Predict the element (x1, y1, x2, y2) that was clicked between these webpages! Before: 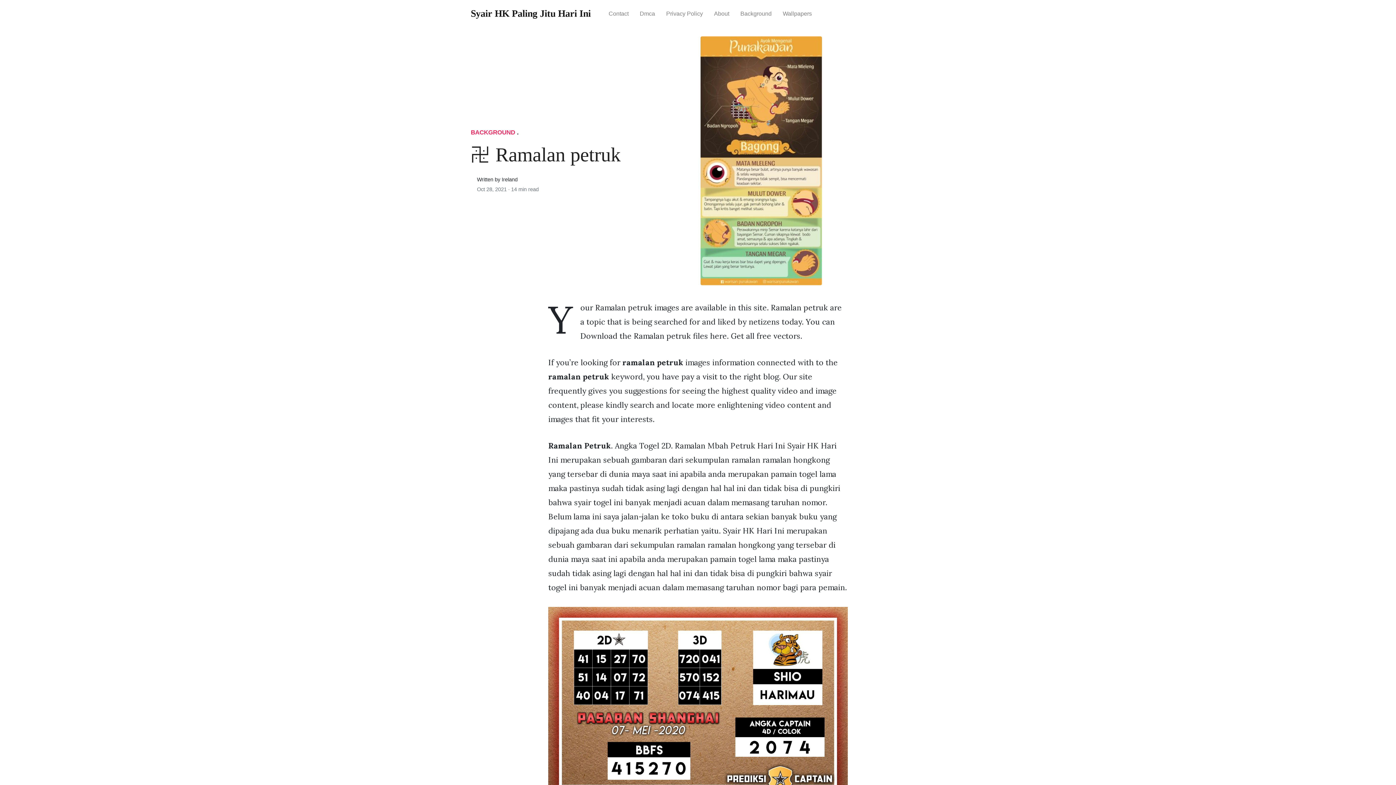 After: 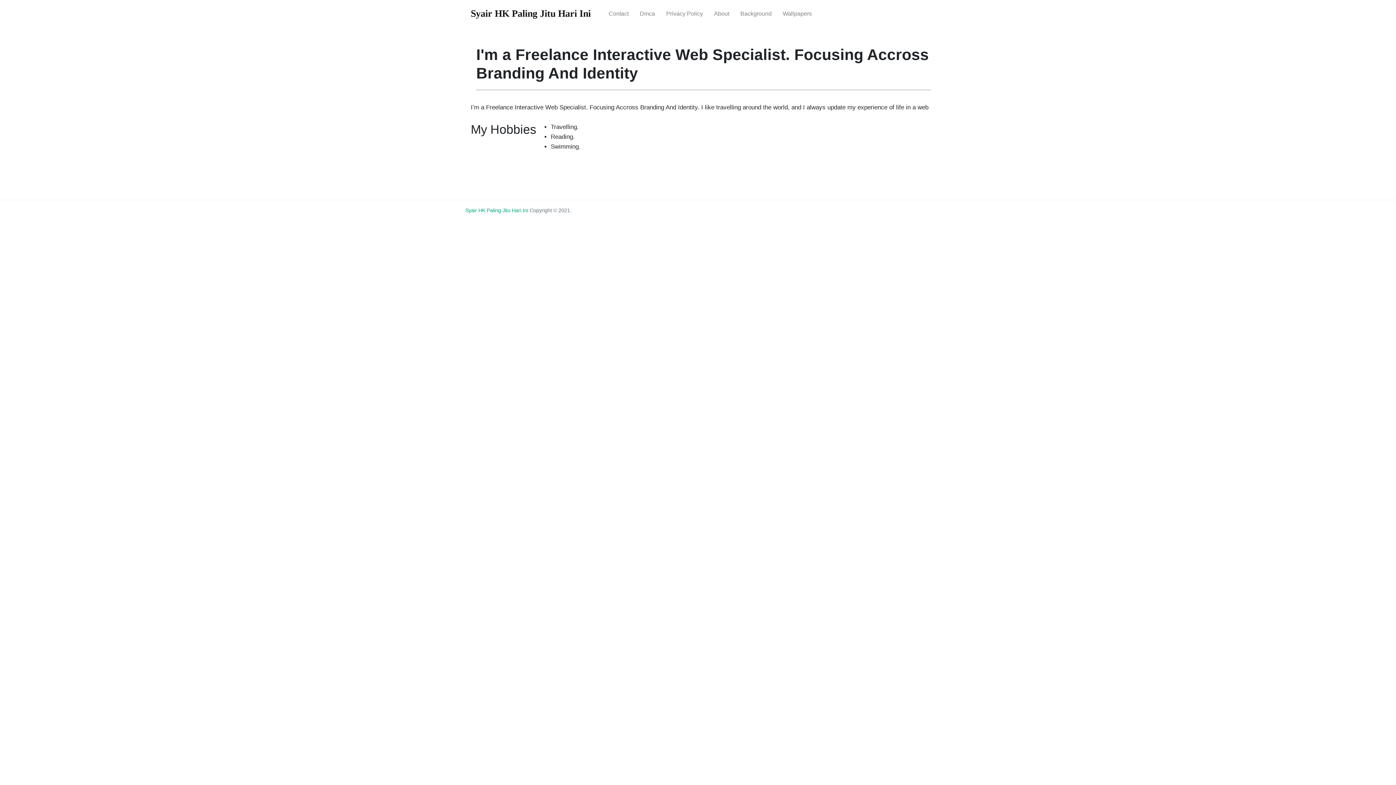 Action: label: About bbox: (708, 4, 735, 23)